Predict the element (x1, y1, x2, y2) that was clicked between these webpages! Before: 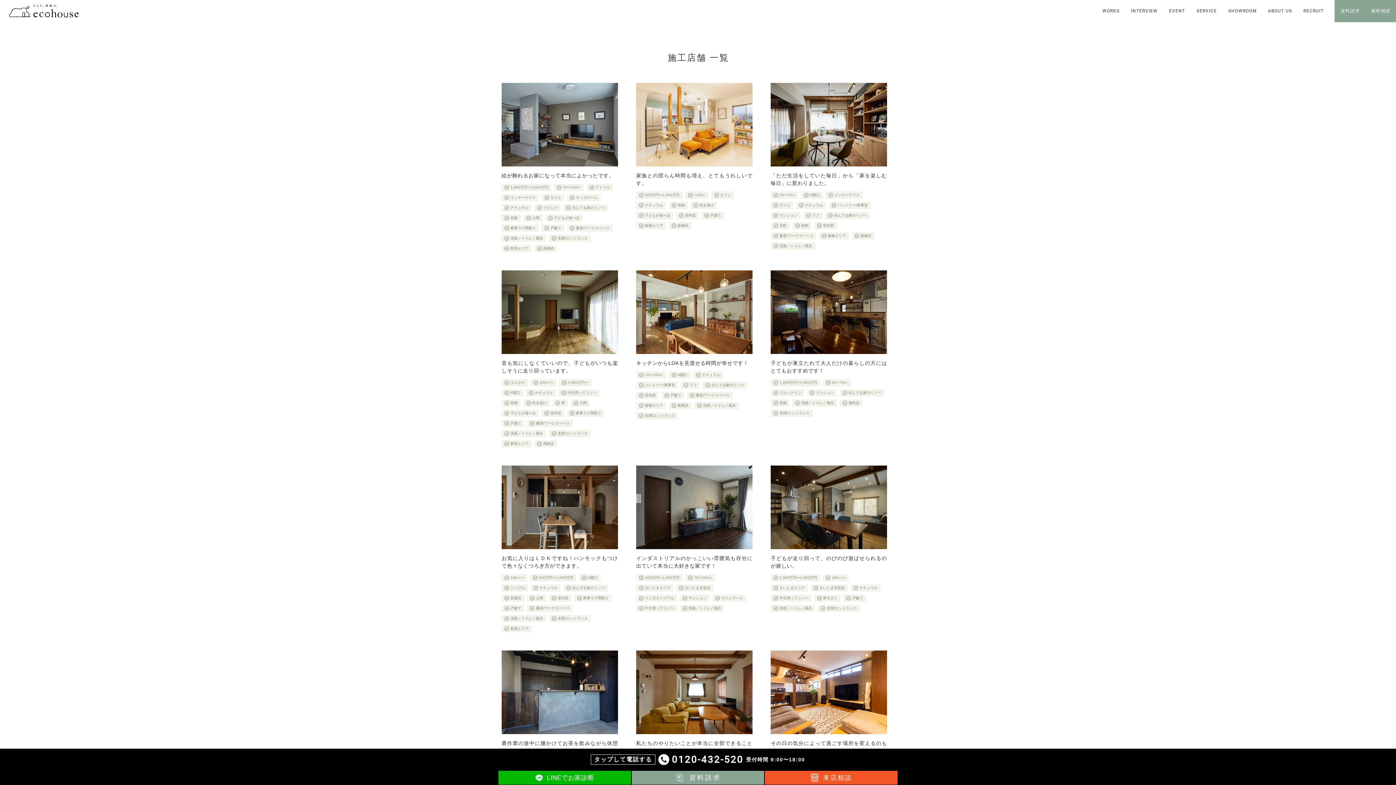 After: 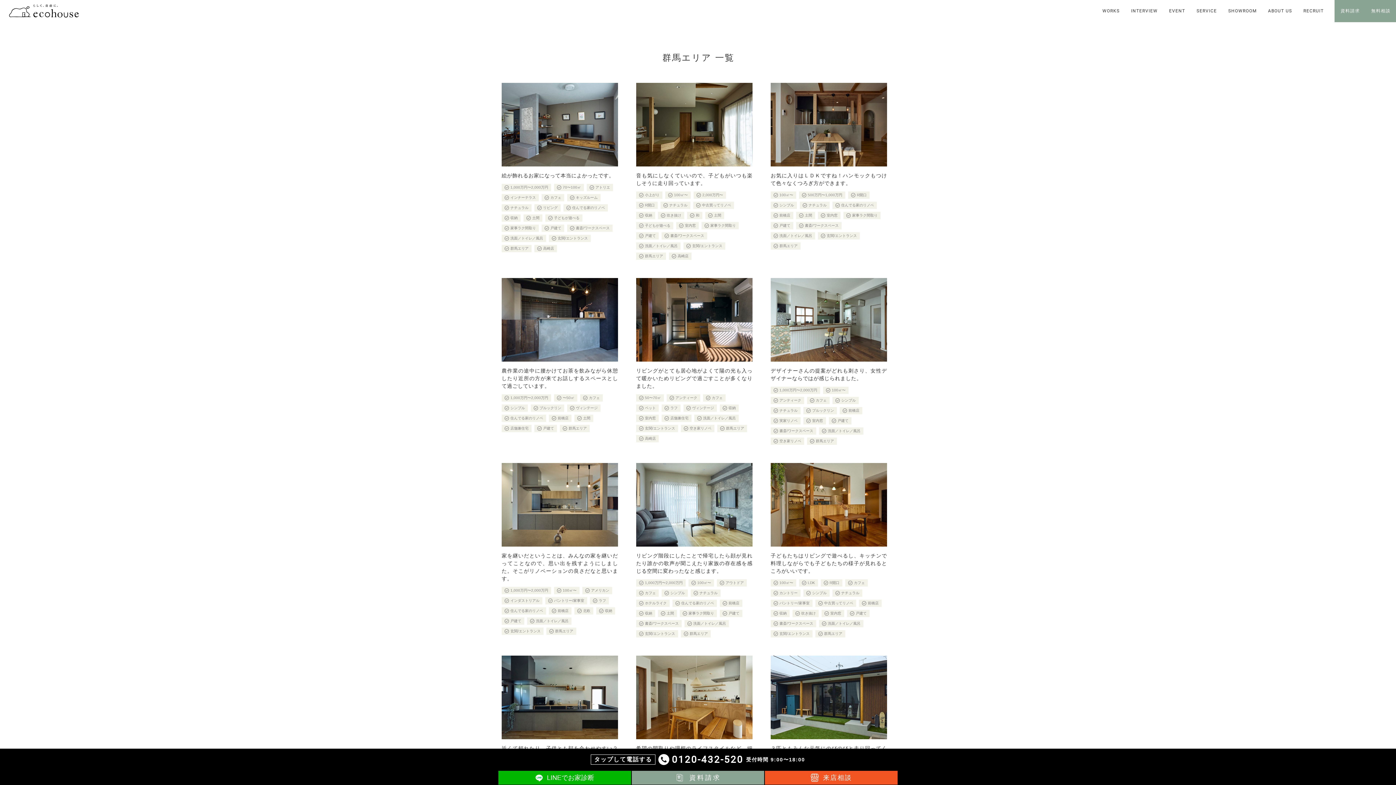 Action: bbox: (501, 625, 531, 632) label: 群馬エリア